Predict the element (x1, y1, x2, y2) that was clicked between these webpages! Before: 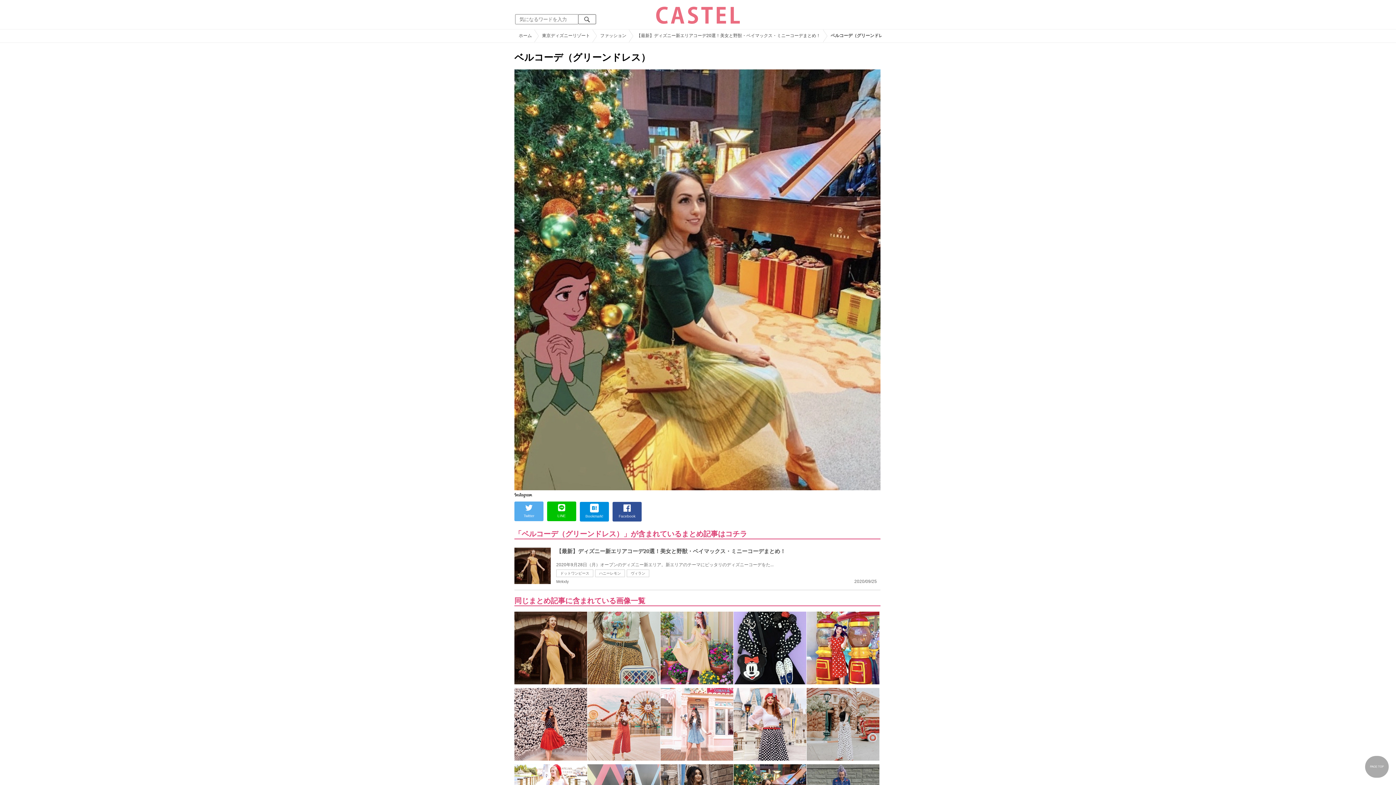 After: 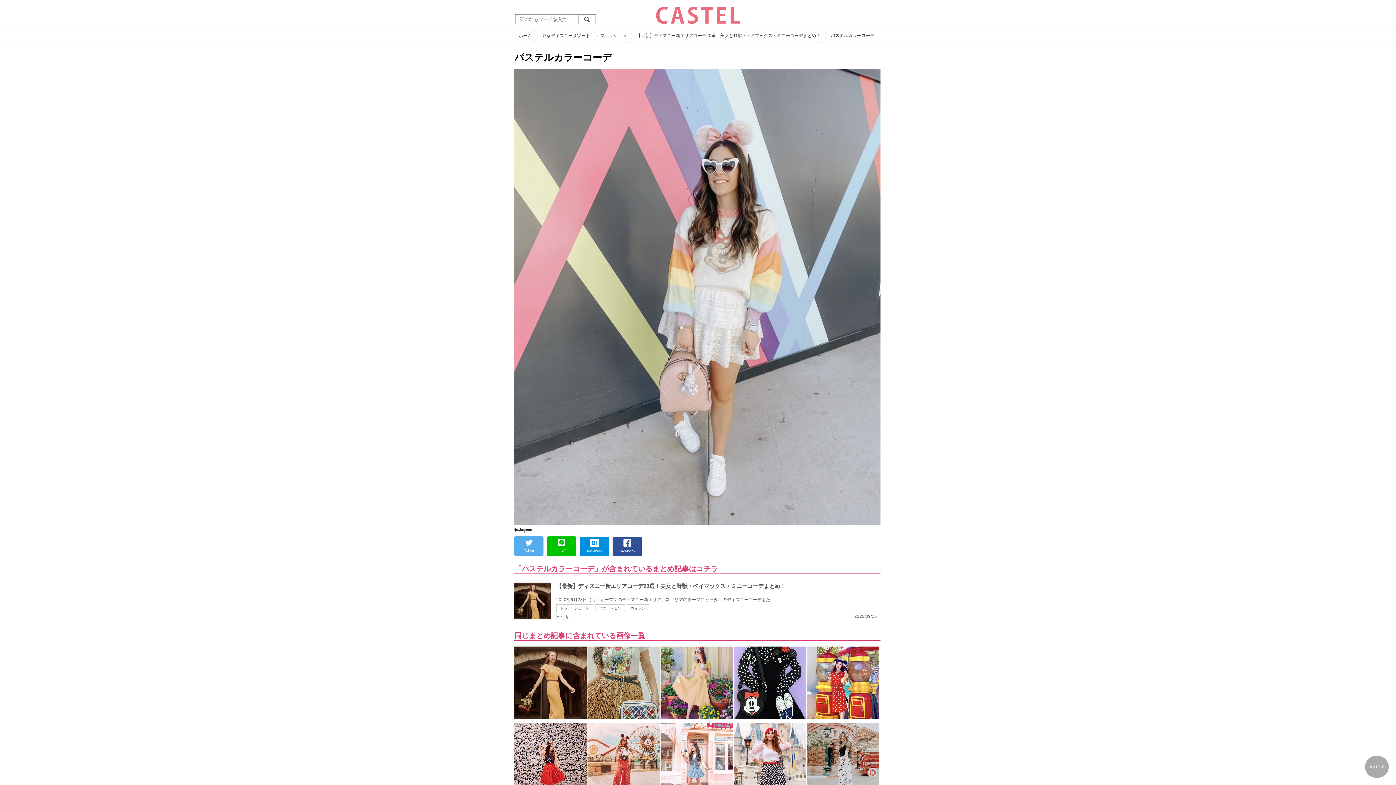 Action: bbox: (587, 765, 660, 770)